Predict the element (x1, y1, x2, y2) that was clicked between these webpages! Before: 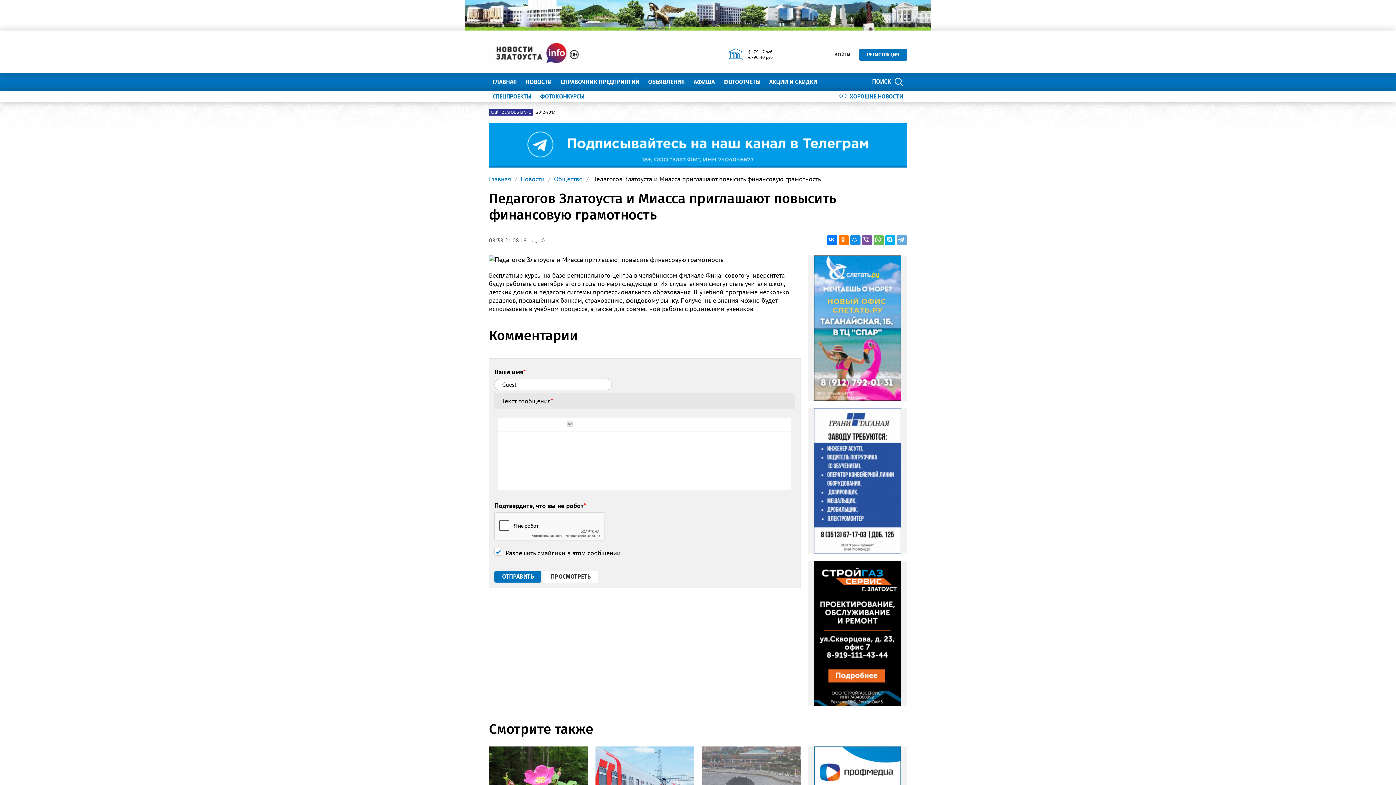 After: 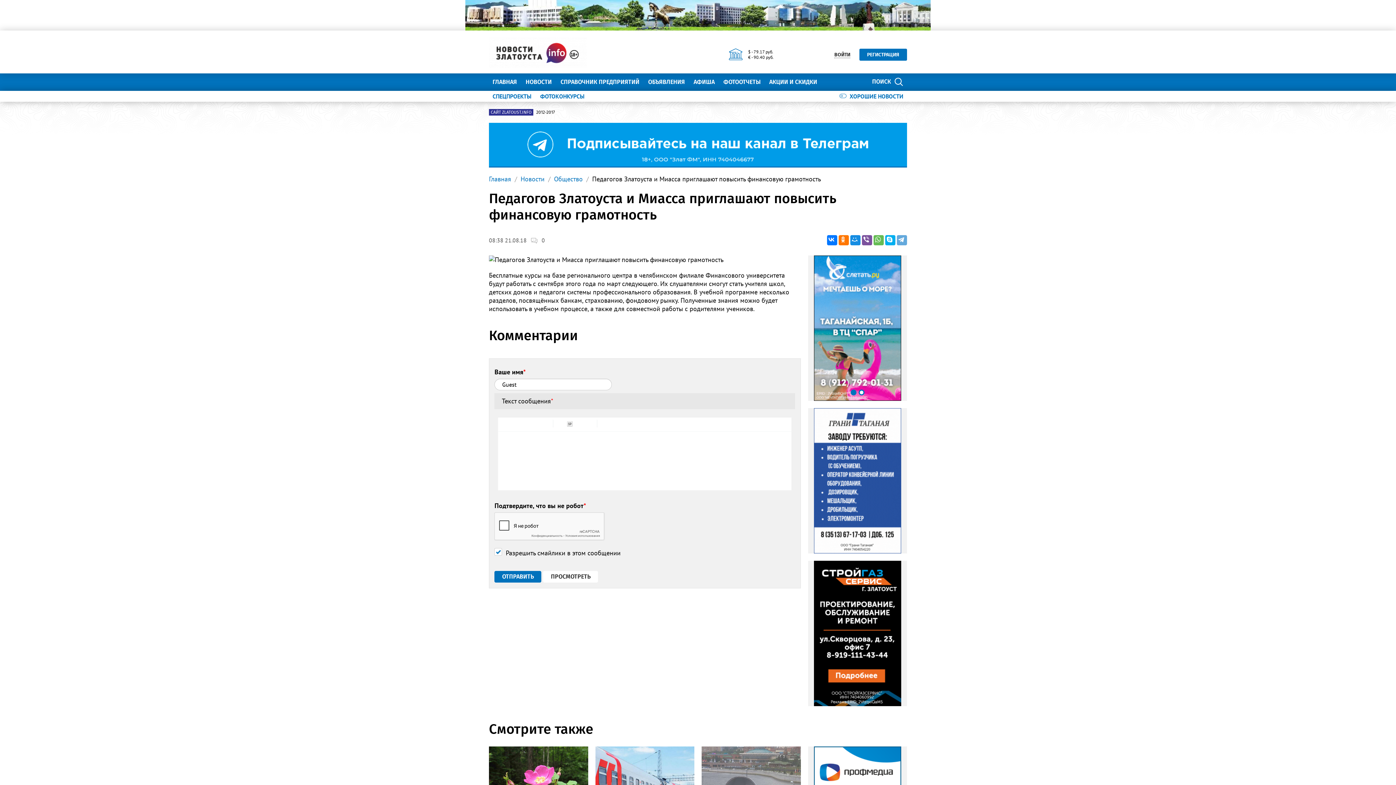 Action: bbox: (850, 391, 856, 397)